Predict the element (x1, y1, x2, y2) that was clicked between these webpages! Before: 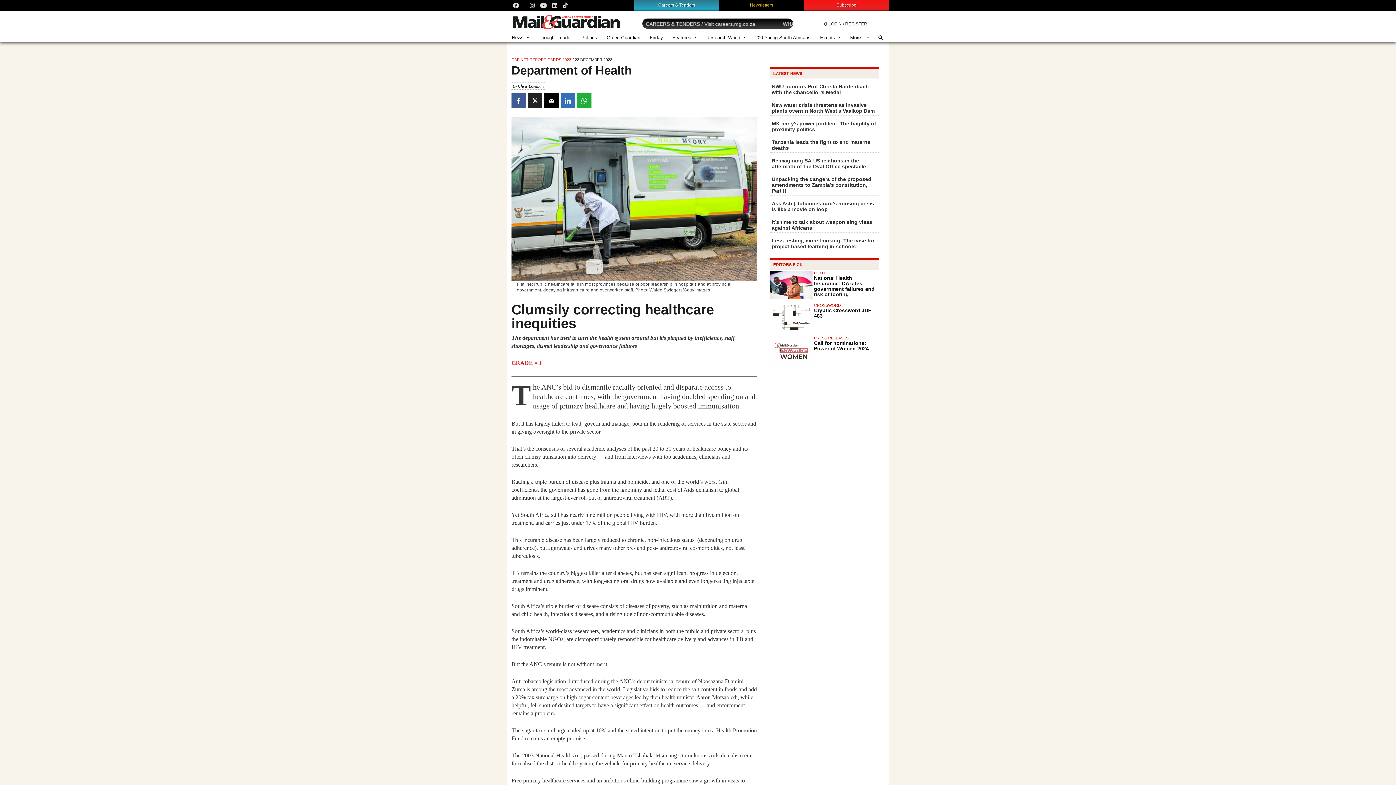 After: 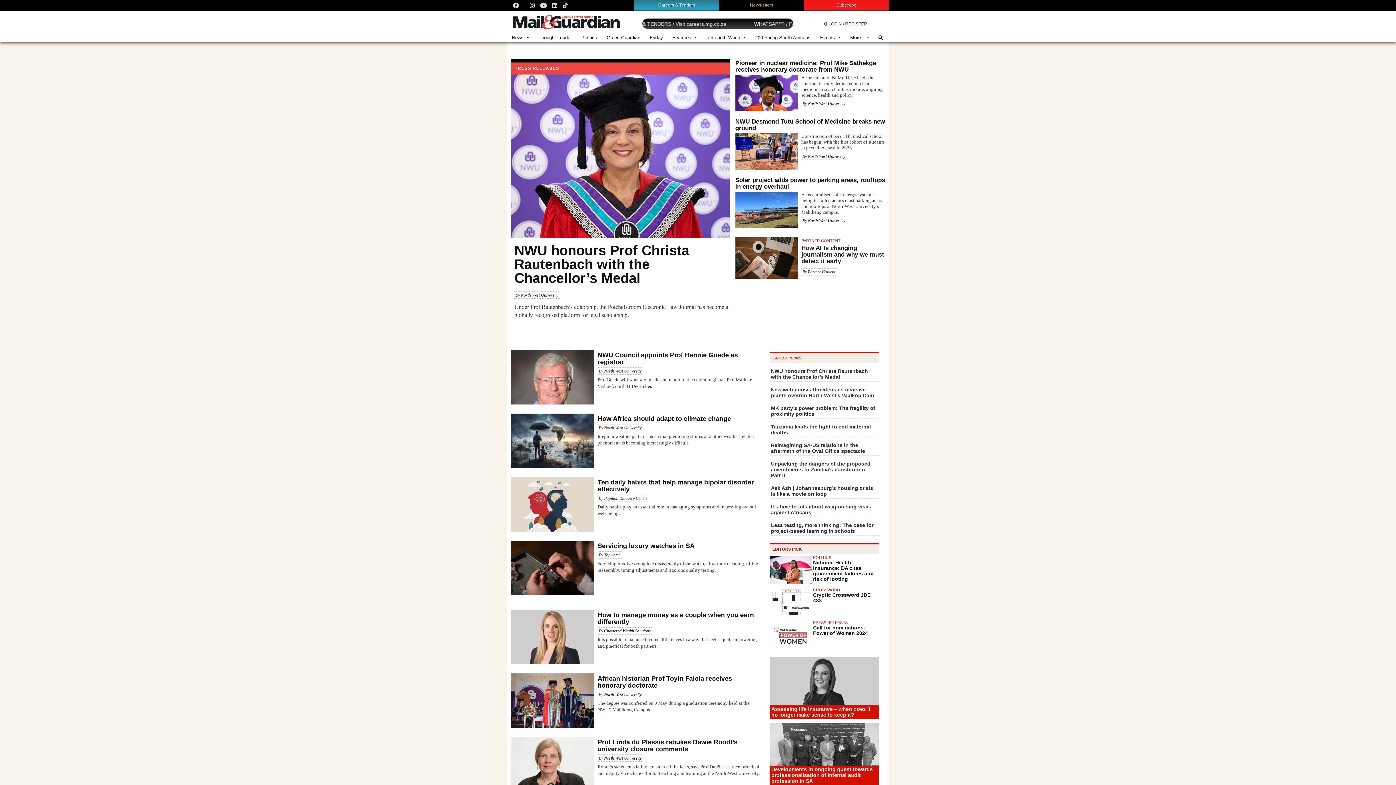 Action: label: PRESS RELEASES bbox: (814, 335, 848, 340)